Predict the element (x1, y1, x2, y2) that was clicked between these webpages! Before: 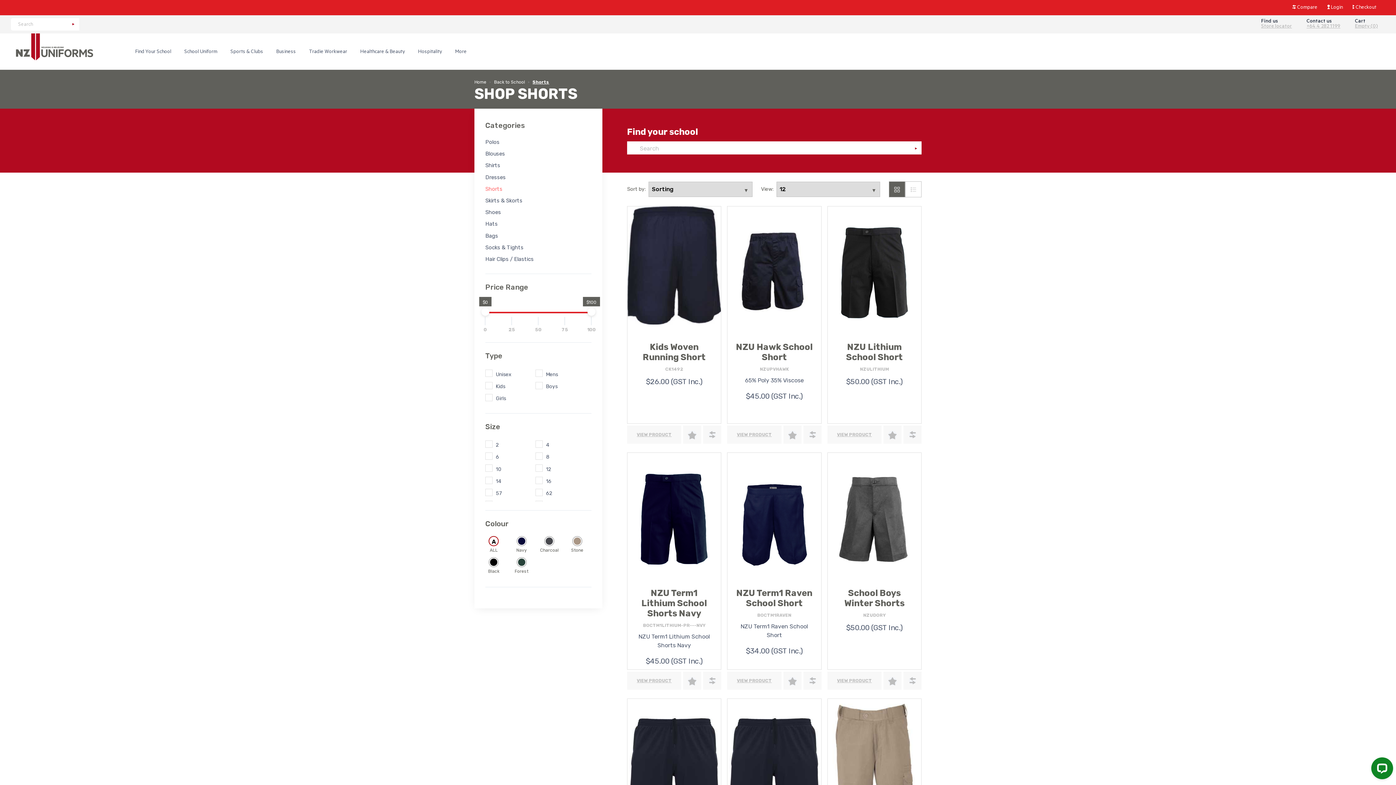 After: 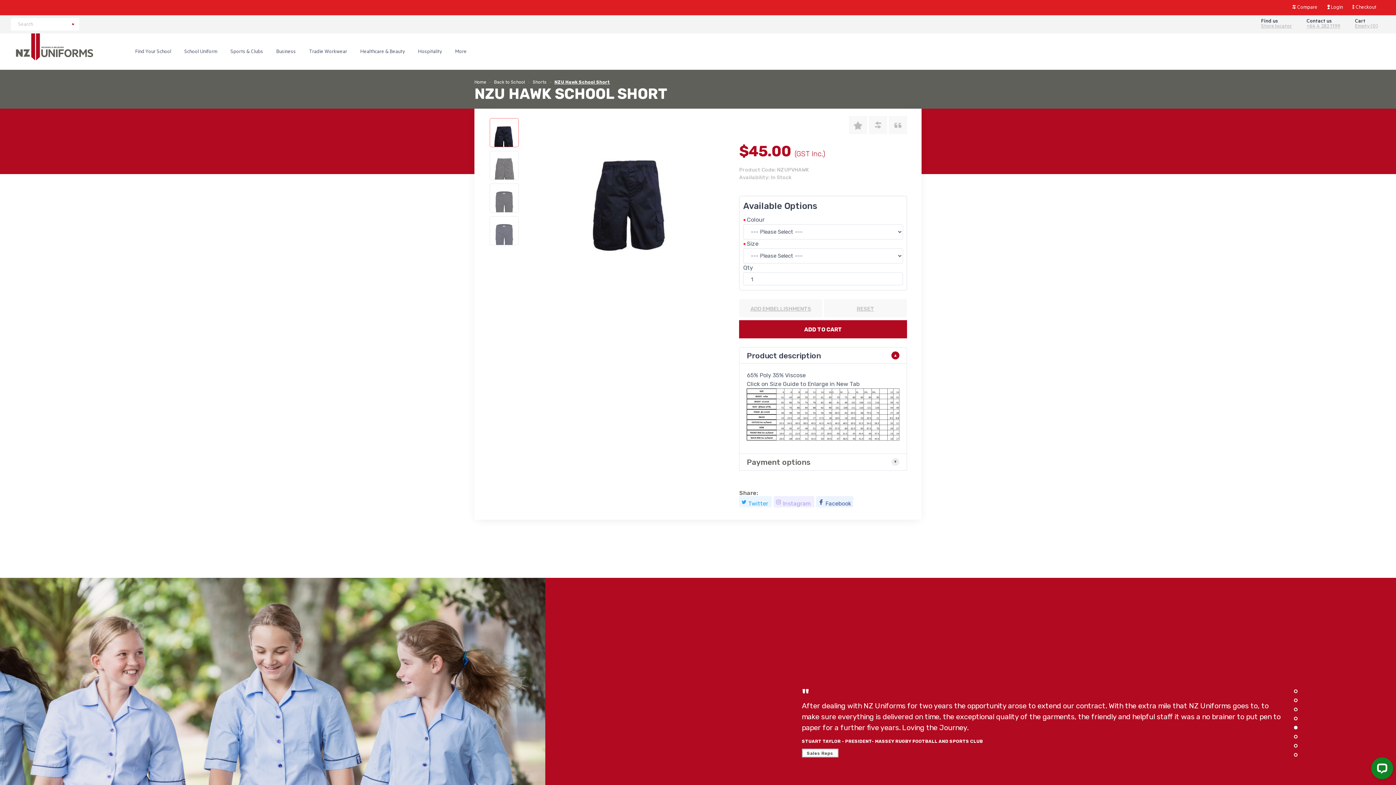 Action: bbox: (736, 342, 812, 362) label: NZU Hawk School Short